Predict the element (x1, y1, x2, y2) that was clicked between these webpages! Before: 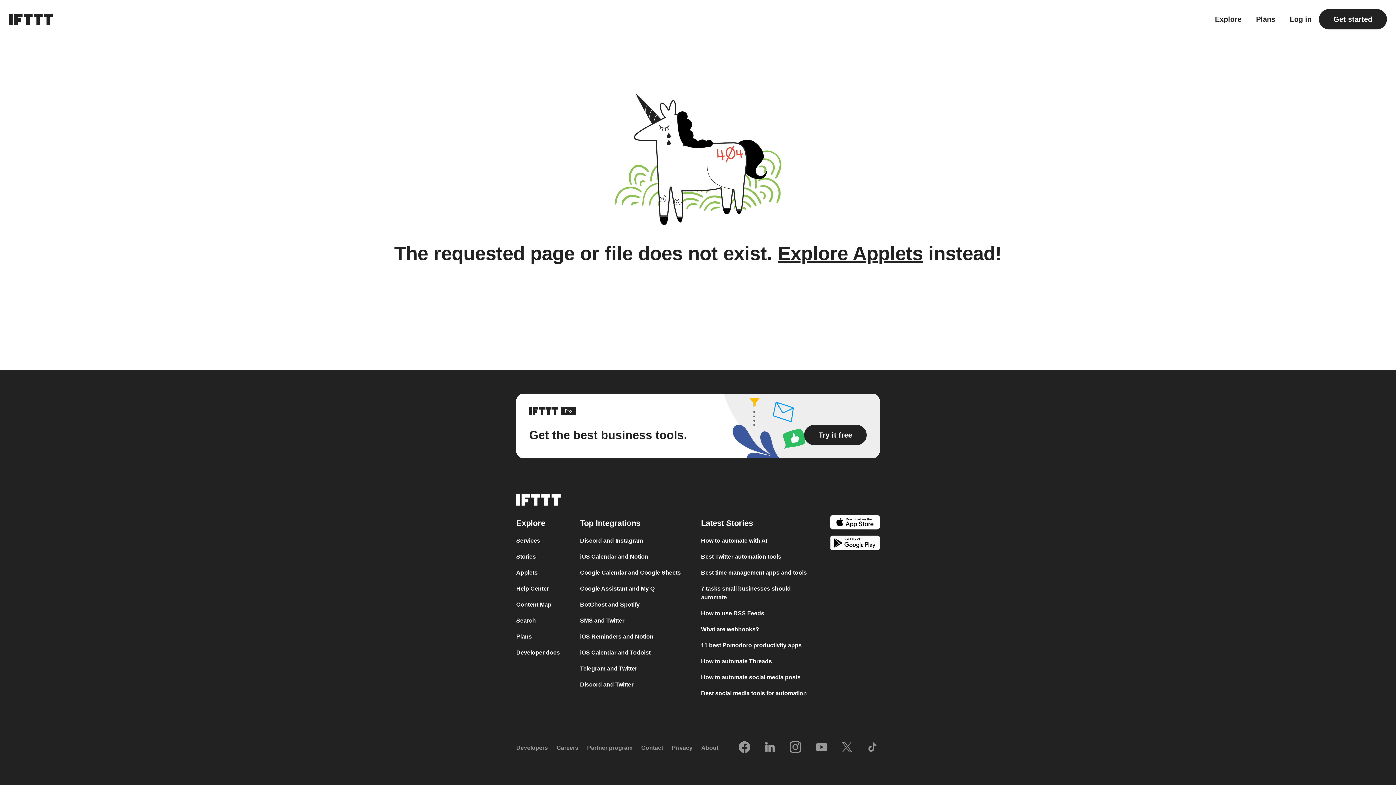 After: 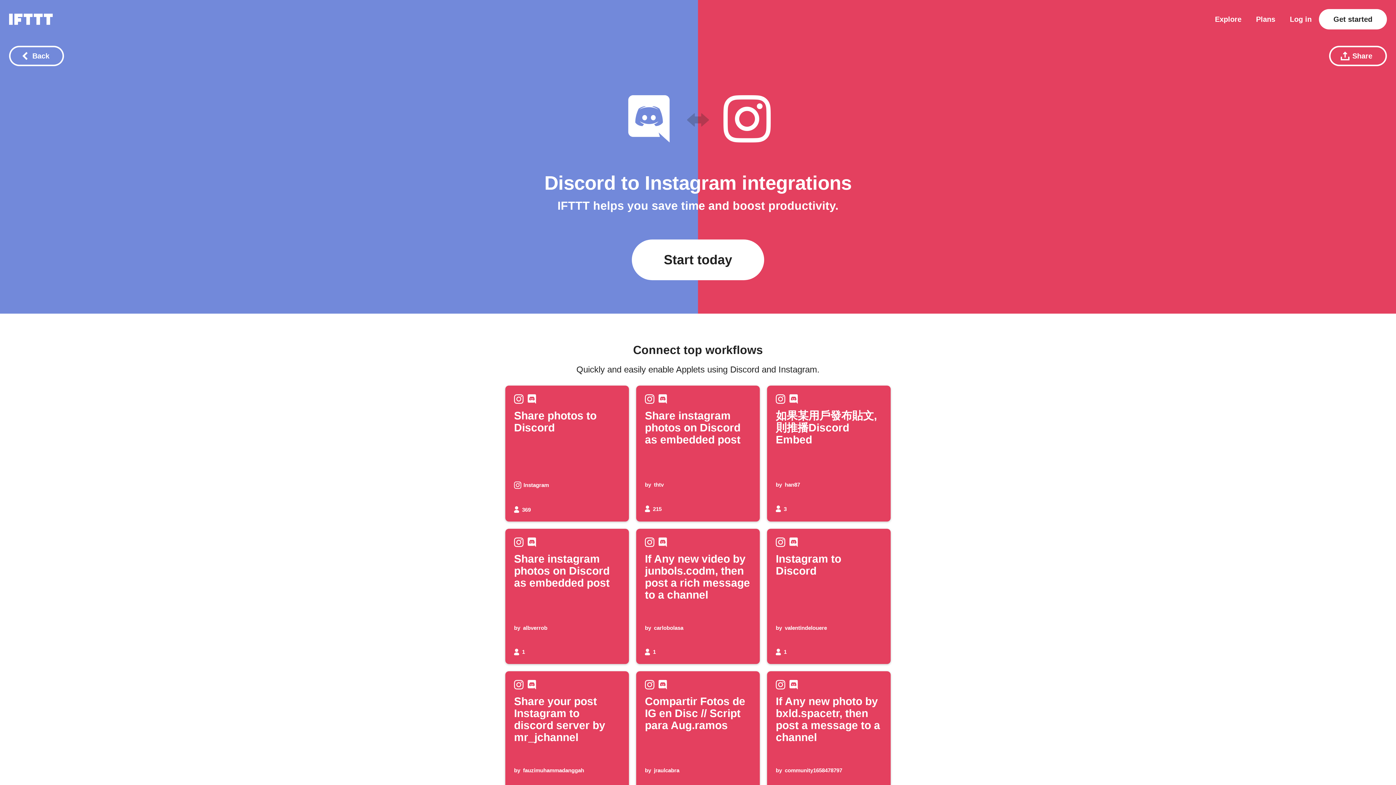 Action: bbox: (580, 537, 643, 544) label: Discord and Instagram